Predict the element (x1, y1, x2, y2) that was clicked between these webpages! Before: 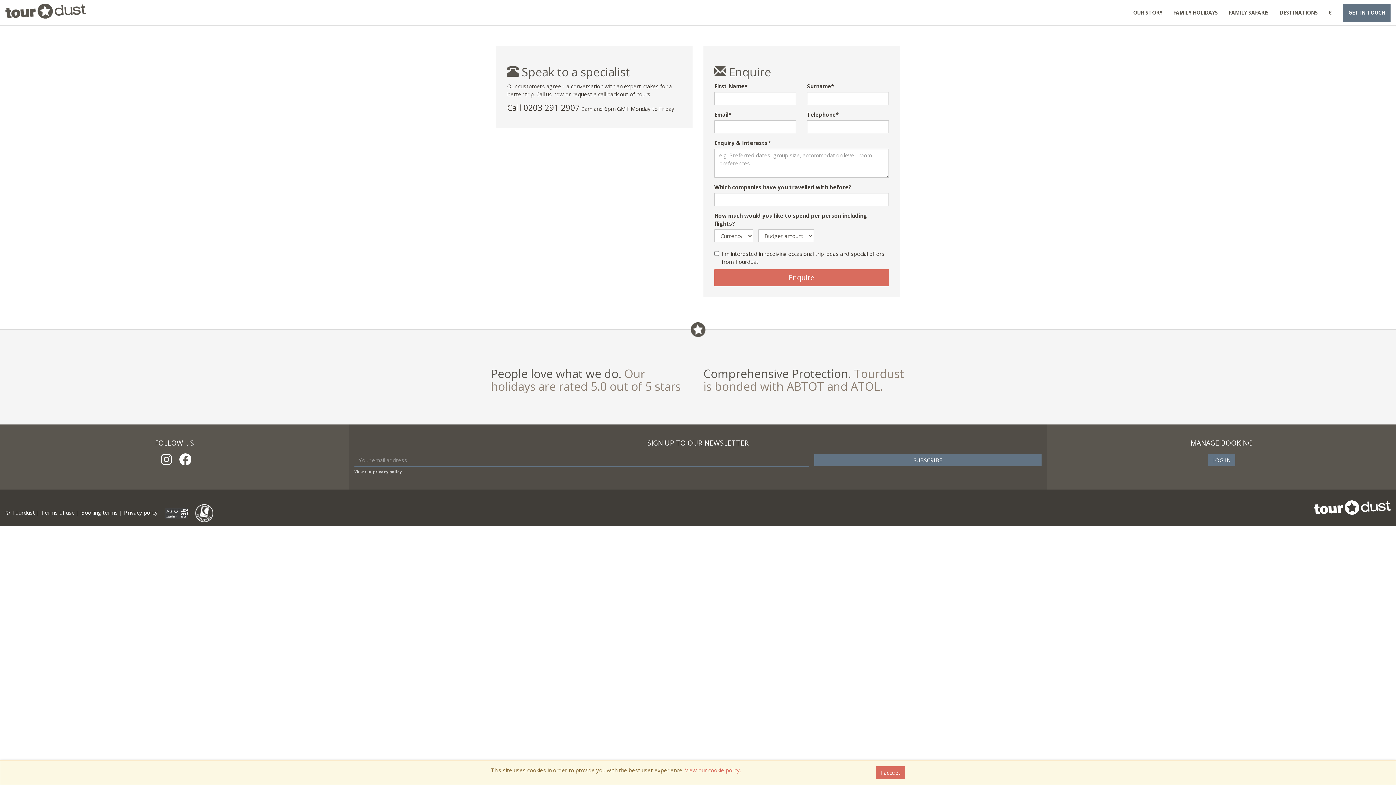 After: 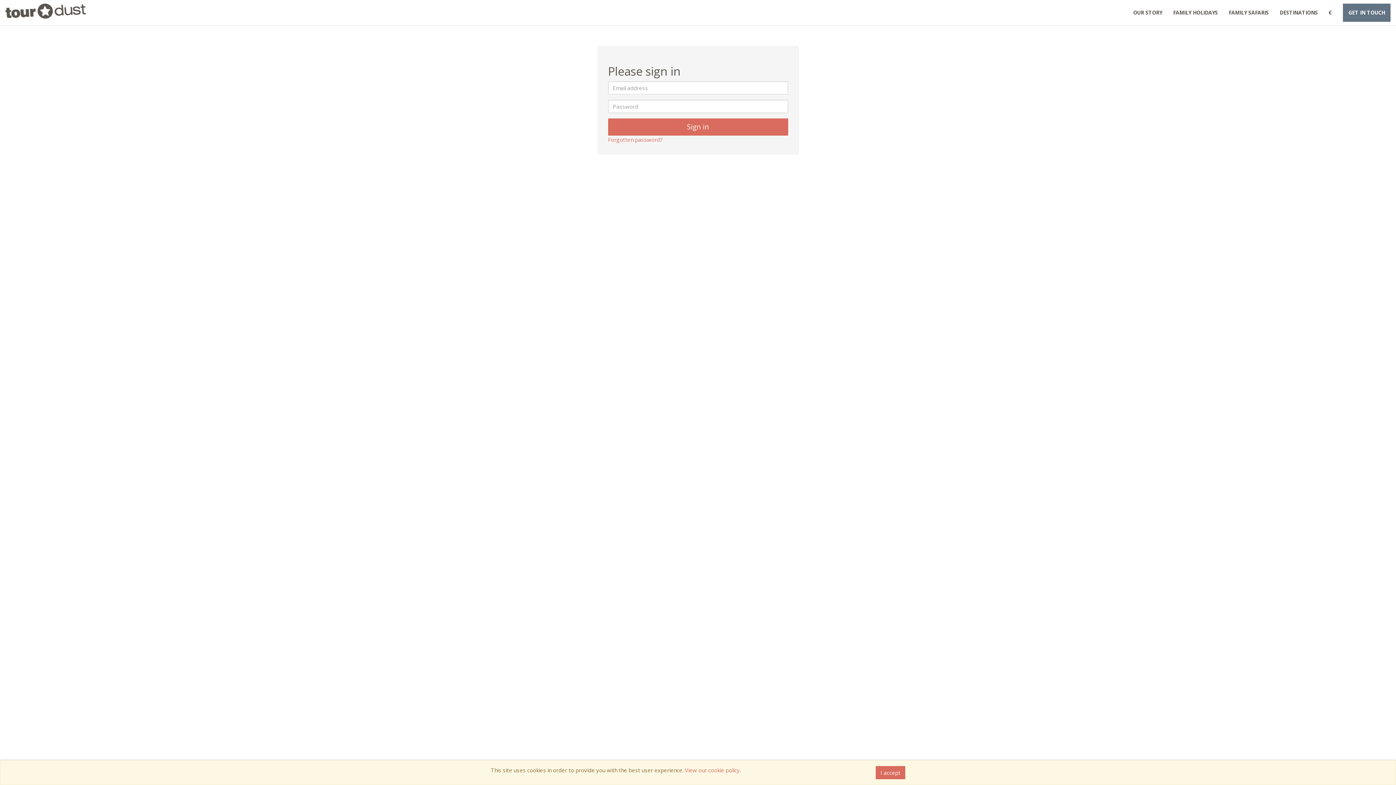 Action: label: LOG IN bbox: (1208, 454, 1235, 466)